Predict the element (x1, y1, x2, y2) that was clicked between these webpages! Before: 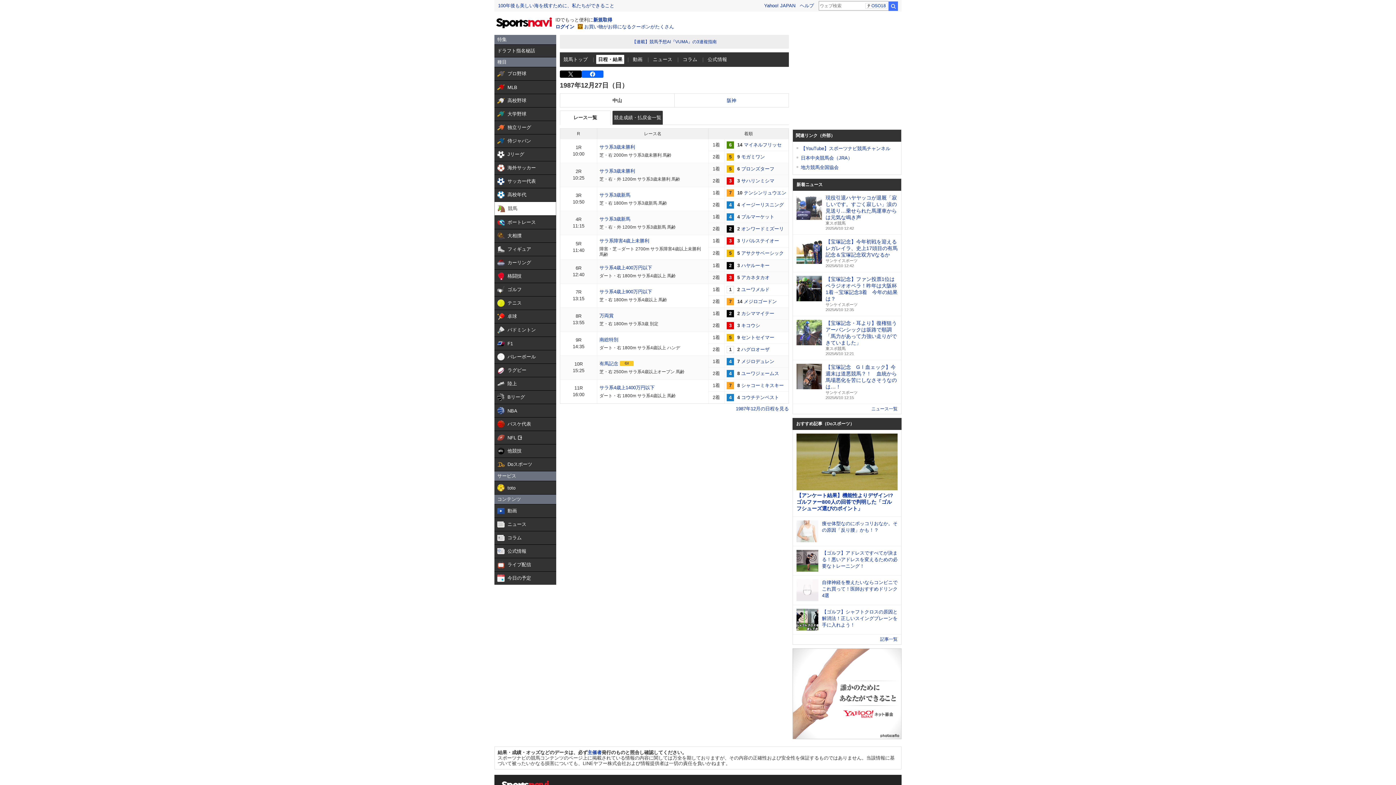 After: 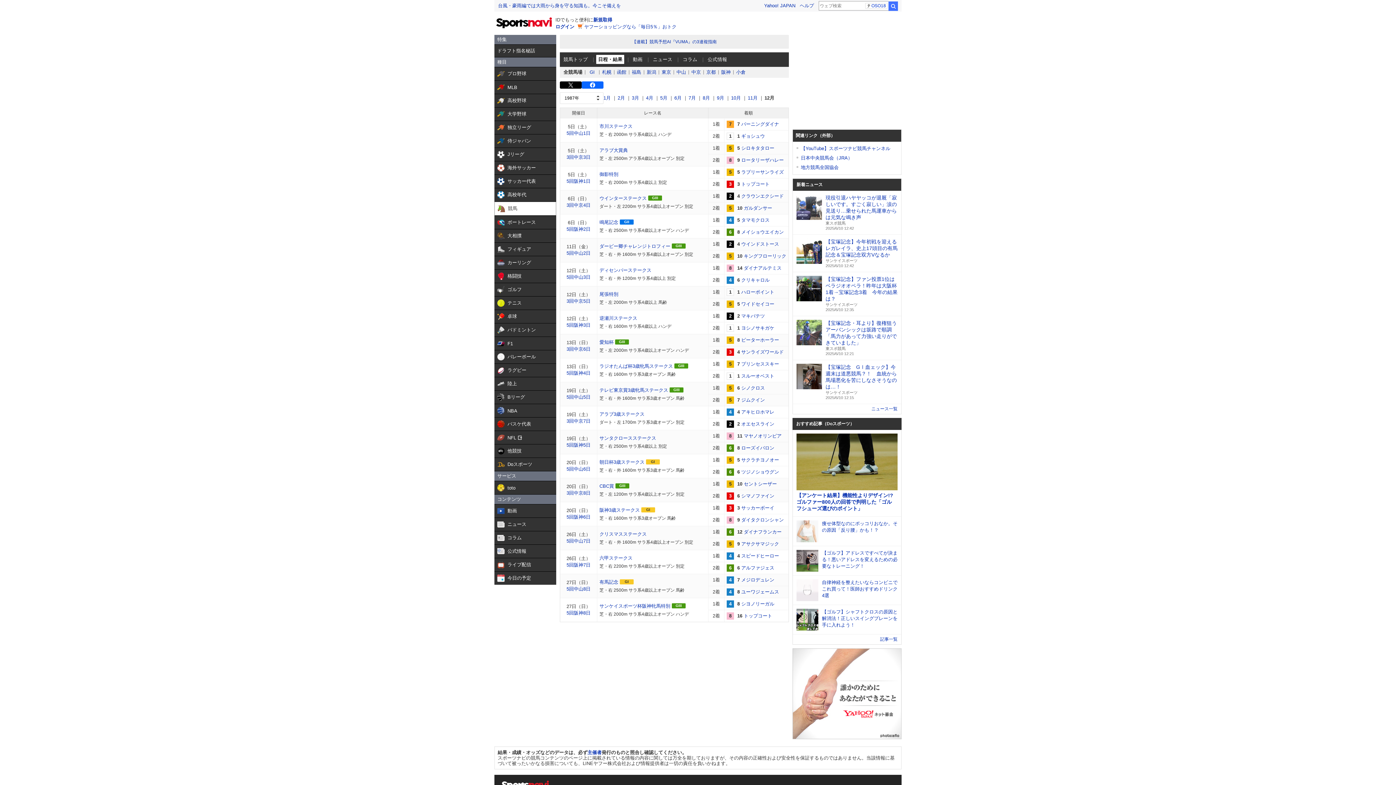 Action: label: 1987年12月の日程を見る bbox: (736, 406, 789, 411)